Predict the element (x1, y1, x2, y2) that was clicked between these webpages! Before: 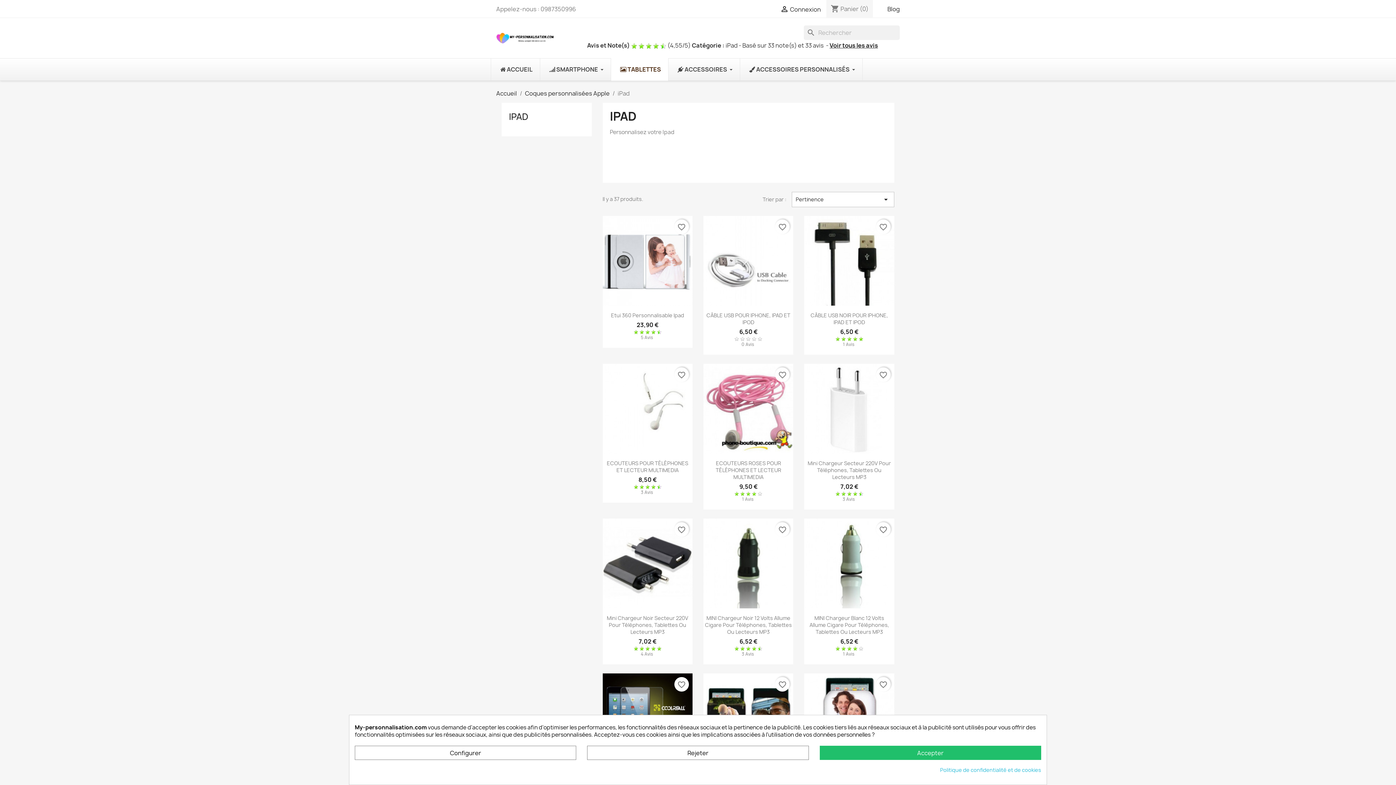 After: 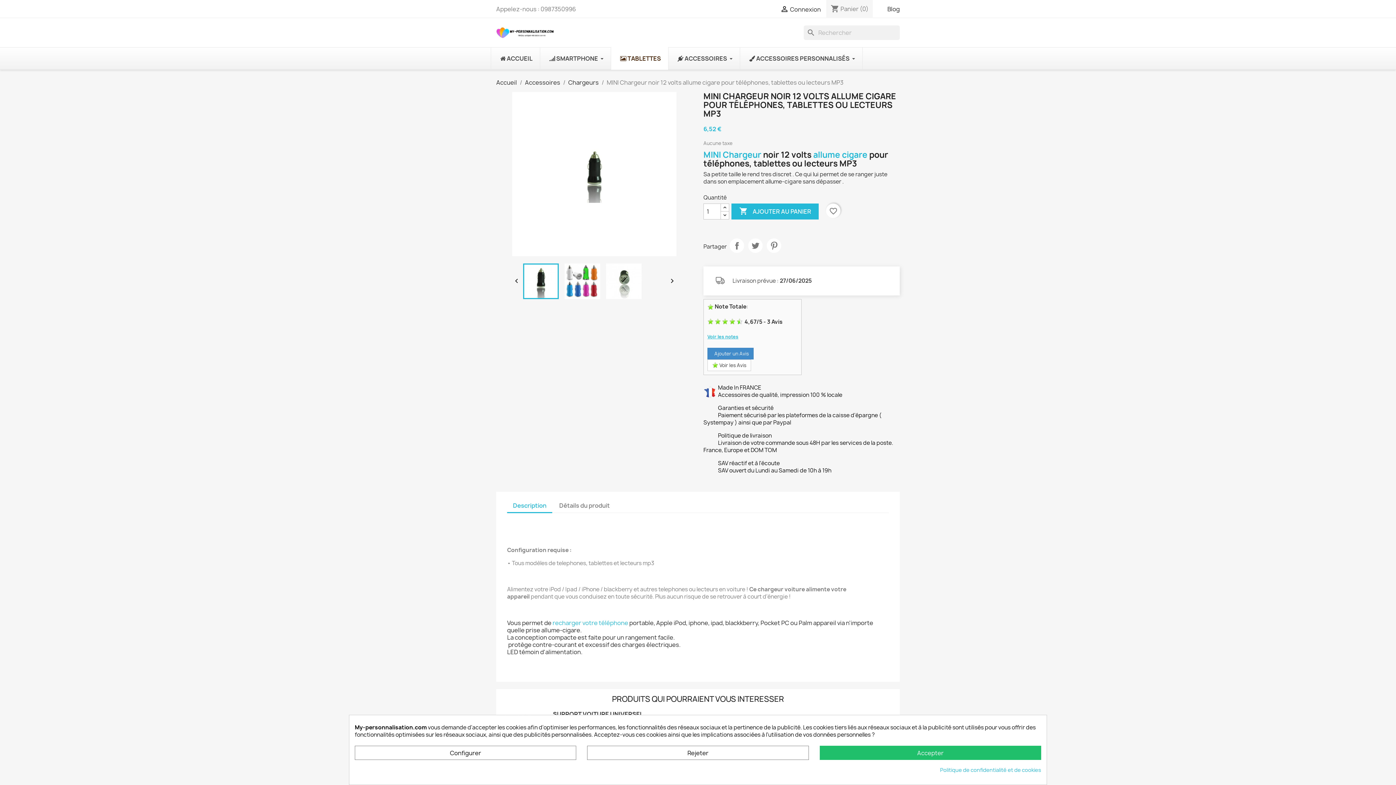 Action: bbox: (705, 614, 792, 635) label: MINI Chargeur Noir 12 Volts Allume Cigare Pour Téléphones, Tablettes Ou Lecteurs MP3